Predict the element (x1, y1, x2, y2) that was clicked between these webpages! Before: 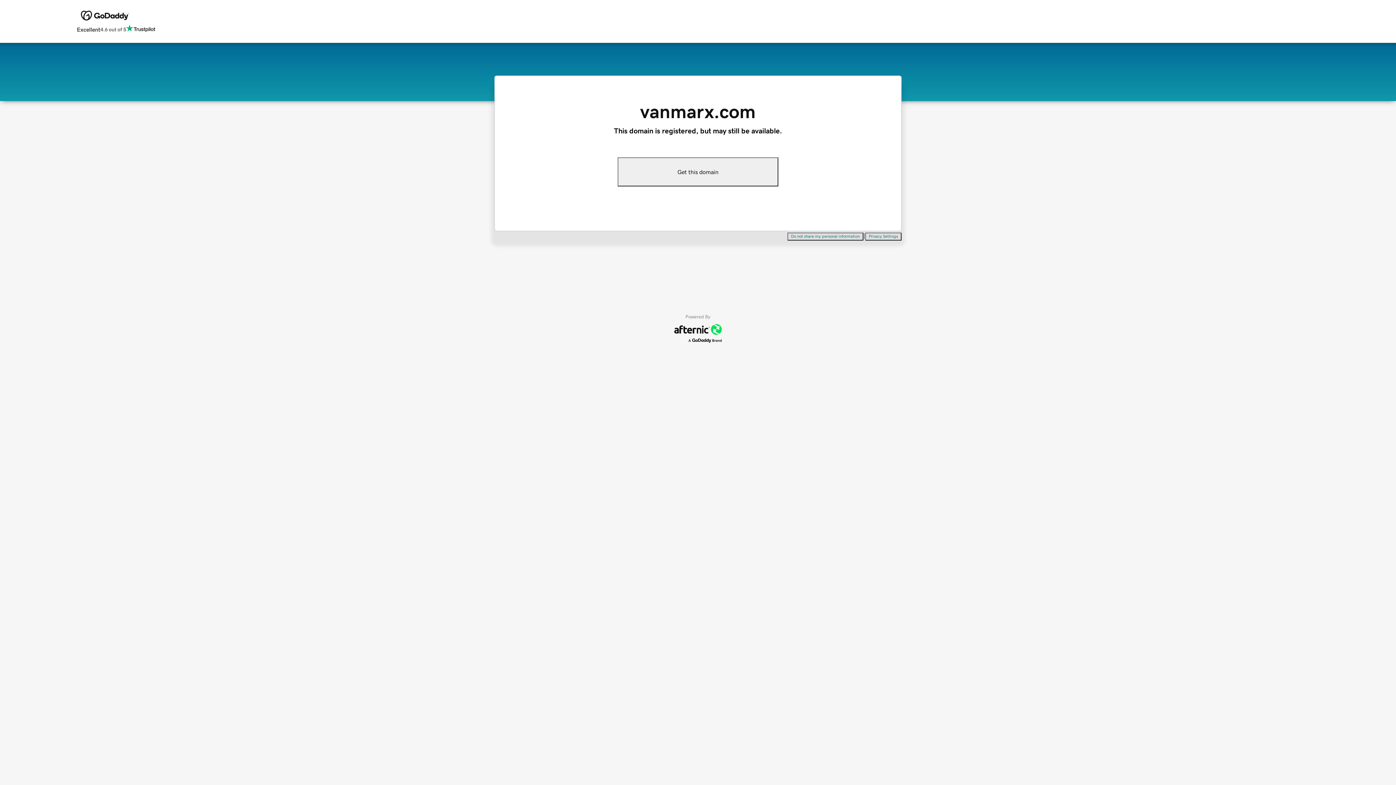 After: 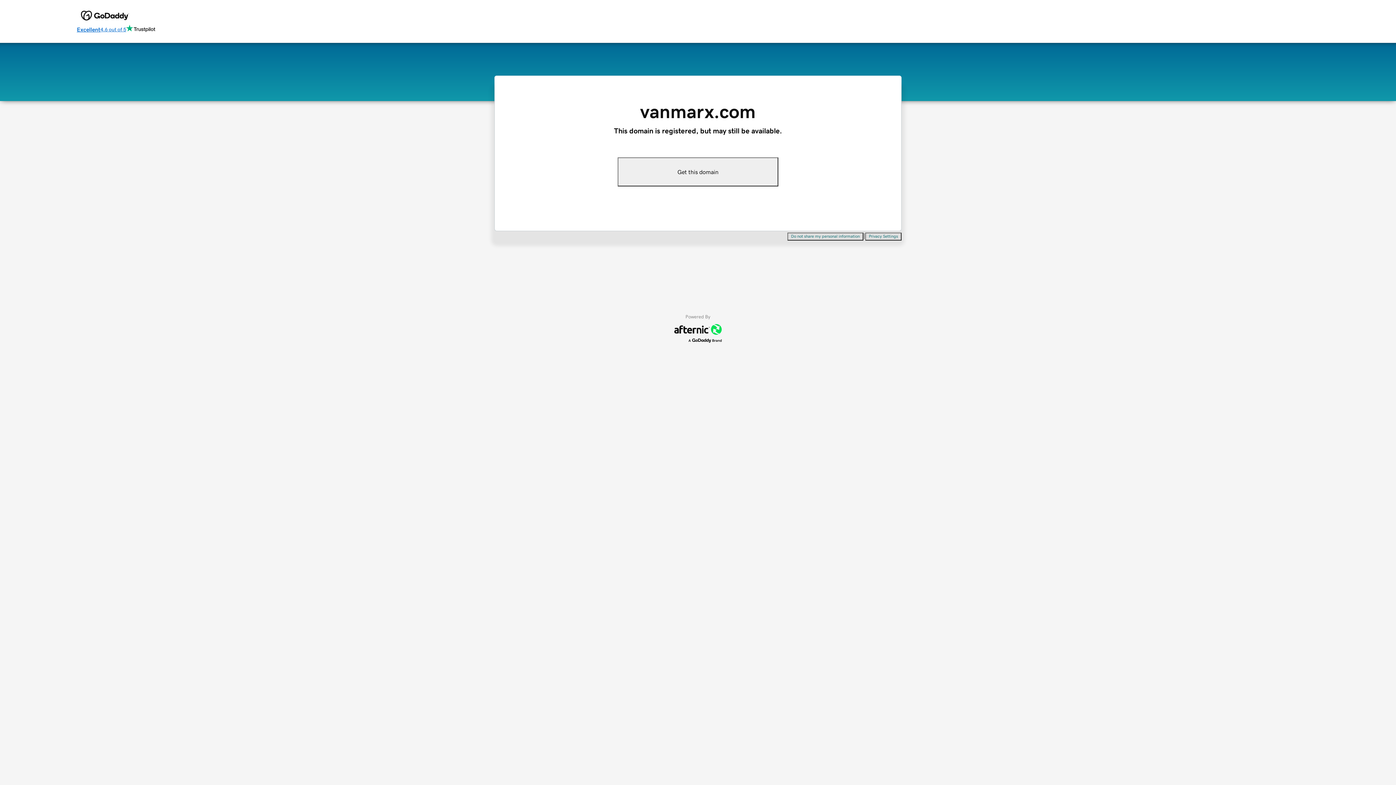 Action: bbox: (76, 24, 155, 34) label: Excellent
4.6 out of 5